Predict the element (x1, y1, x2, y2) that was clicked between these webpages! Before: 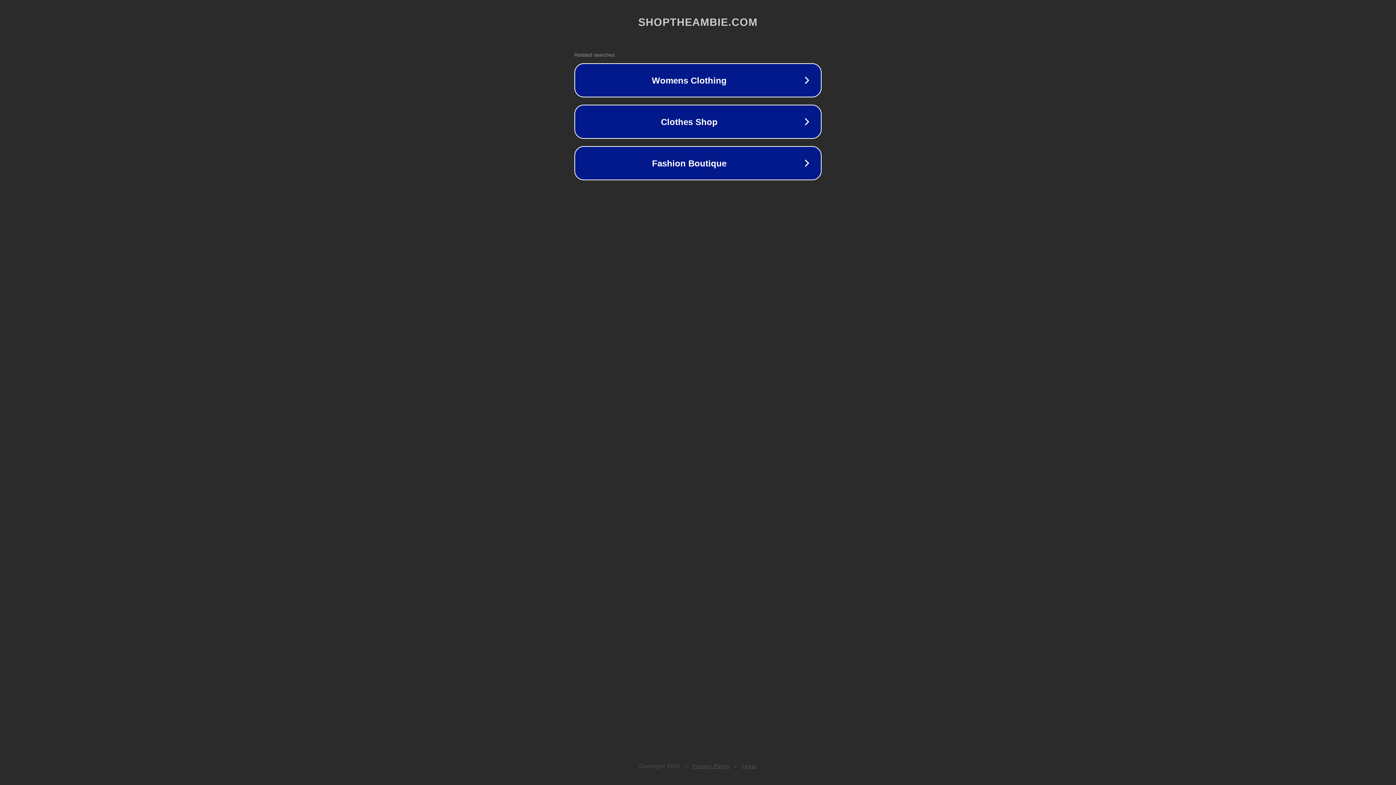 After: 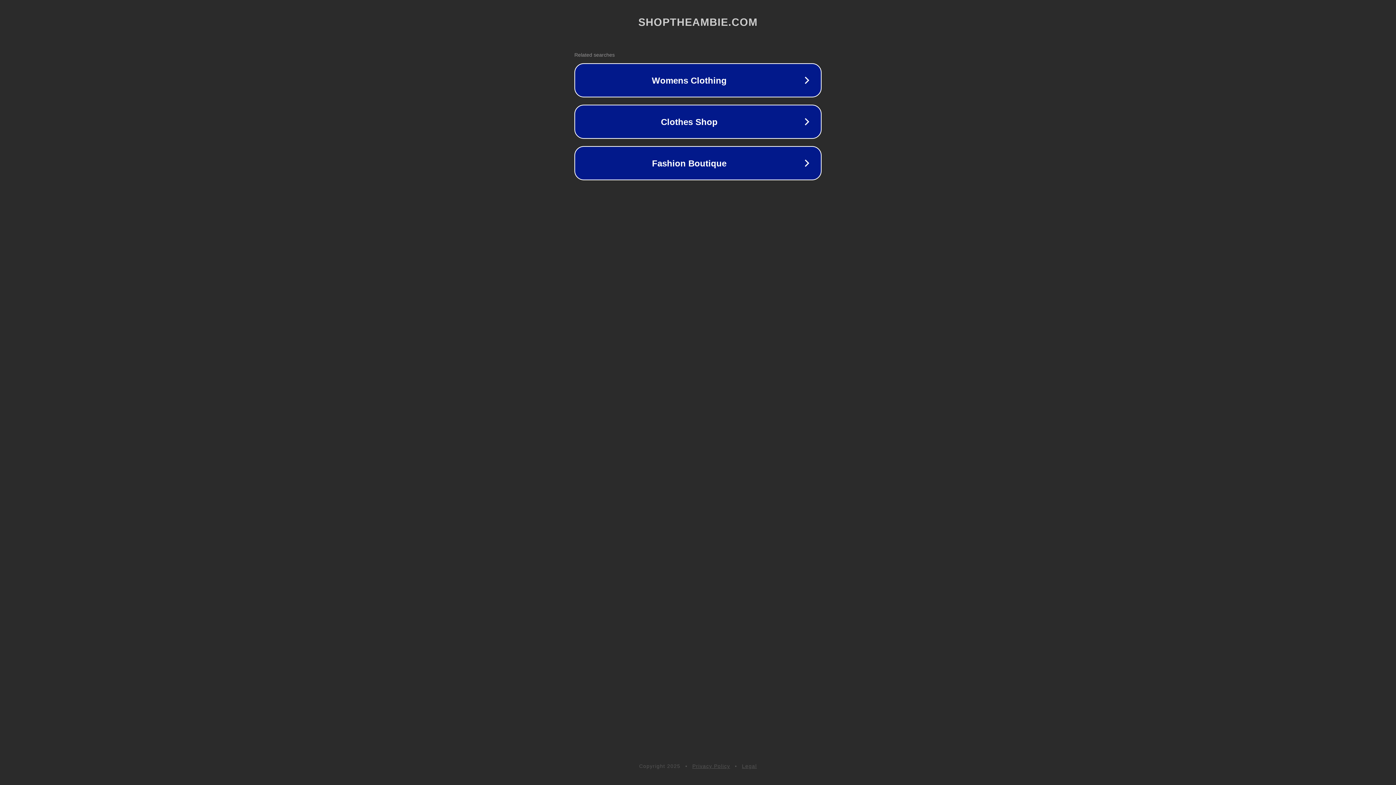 Action: bbox: (742, 763, 757, 769) label: Legal